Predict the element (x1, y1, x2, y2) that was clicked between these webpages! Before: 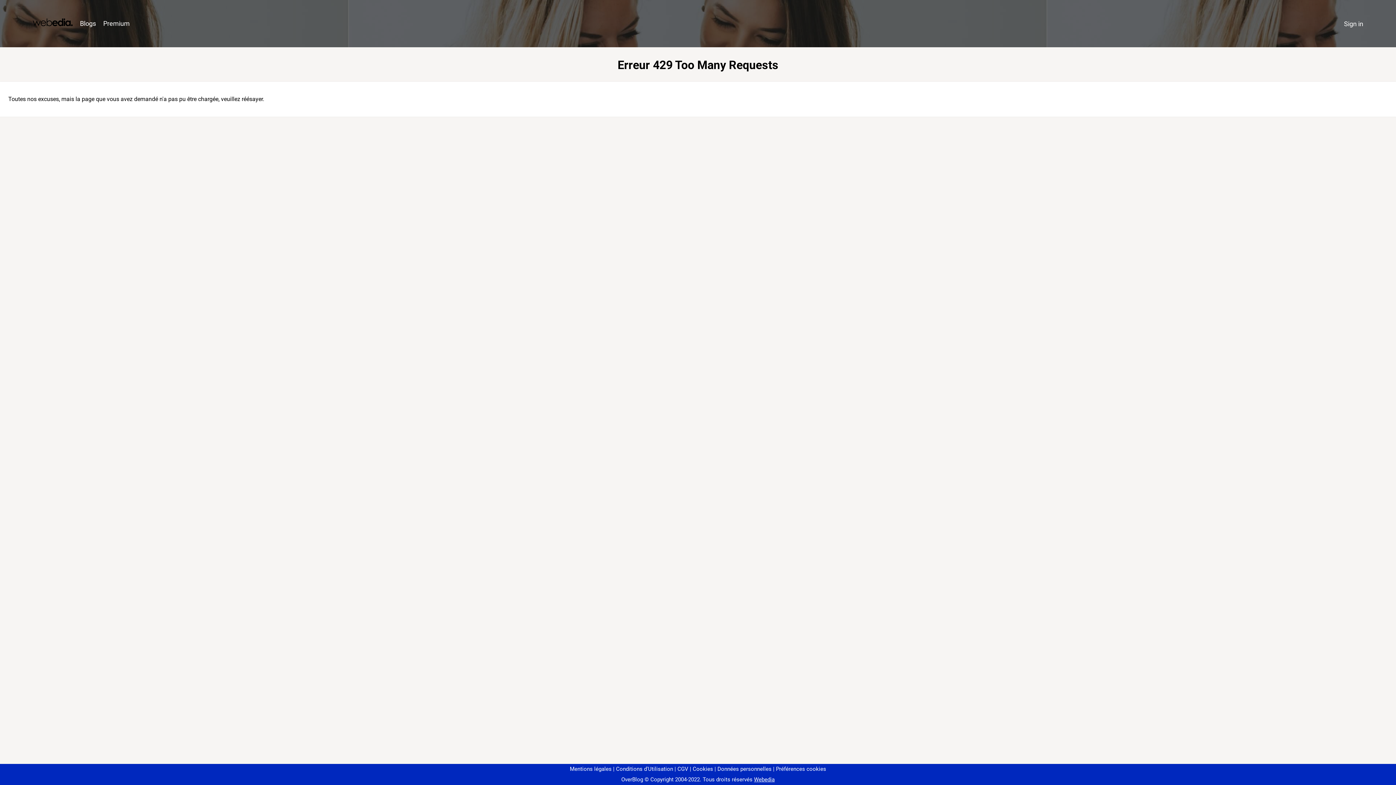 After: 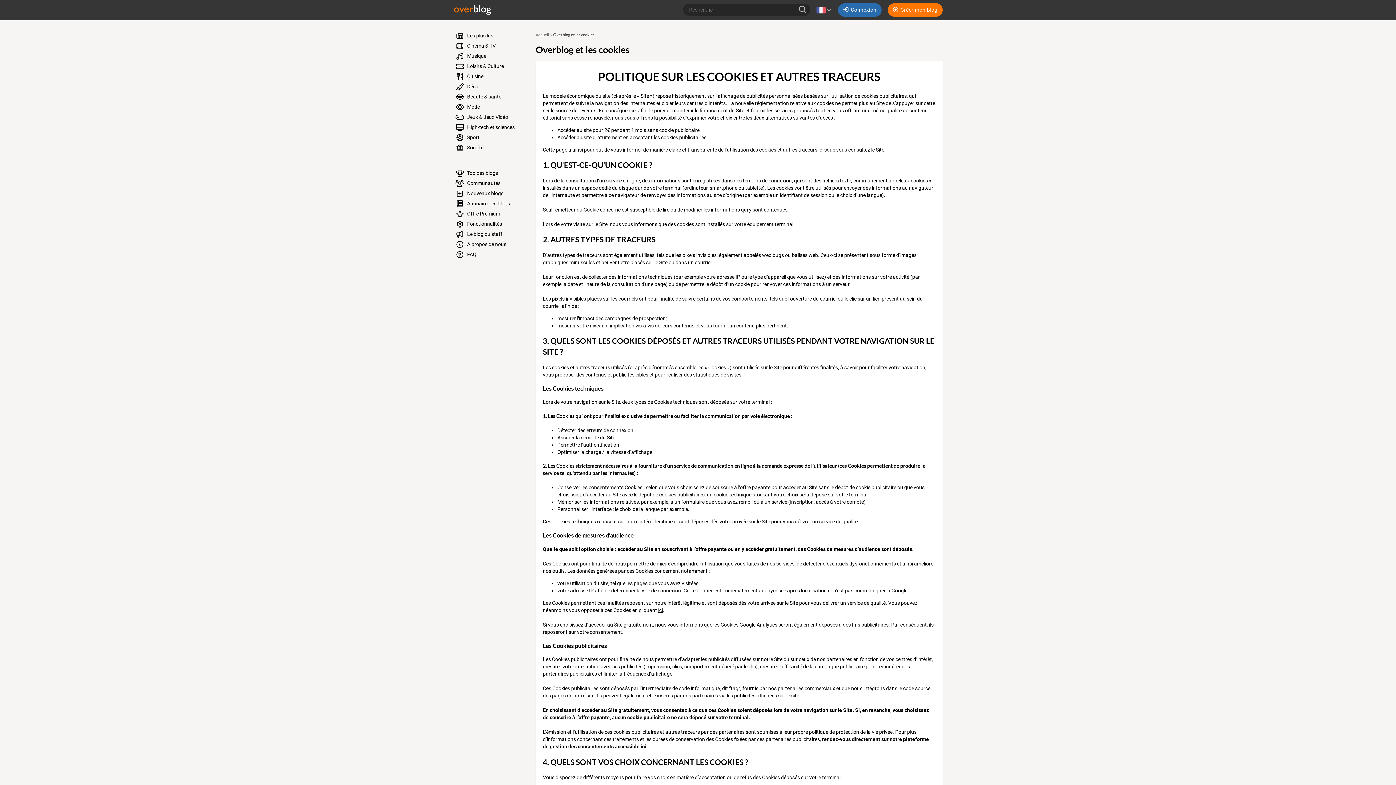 Action: bbox: (690, 766, 713, 772) label: Cookies